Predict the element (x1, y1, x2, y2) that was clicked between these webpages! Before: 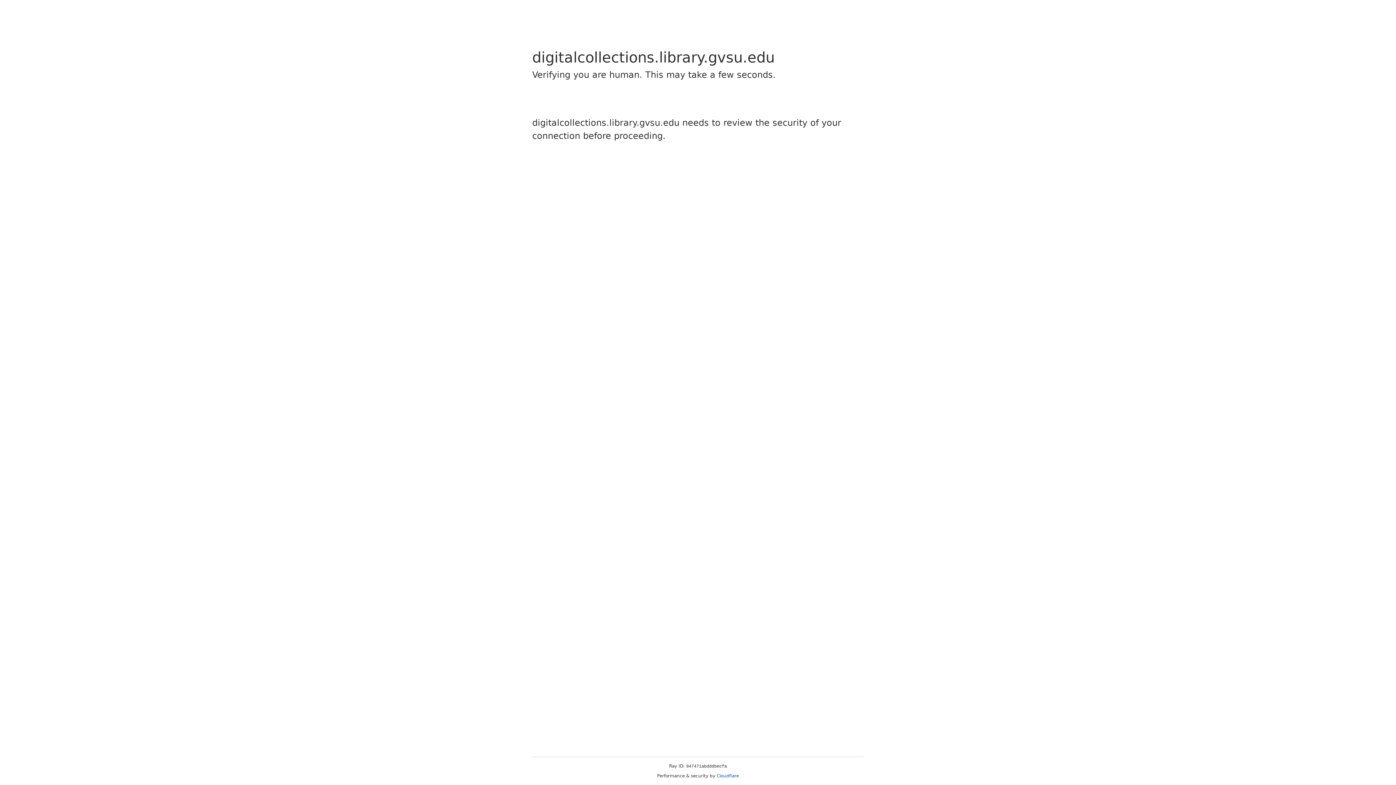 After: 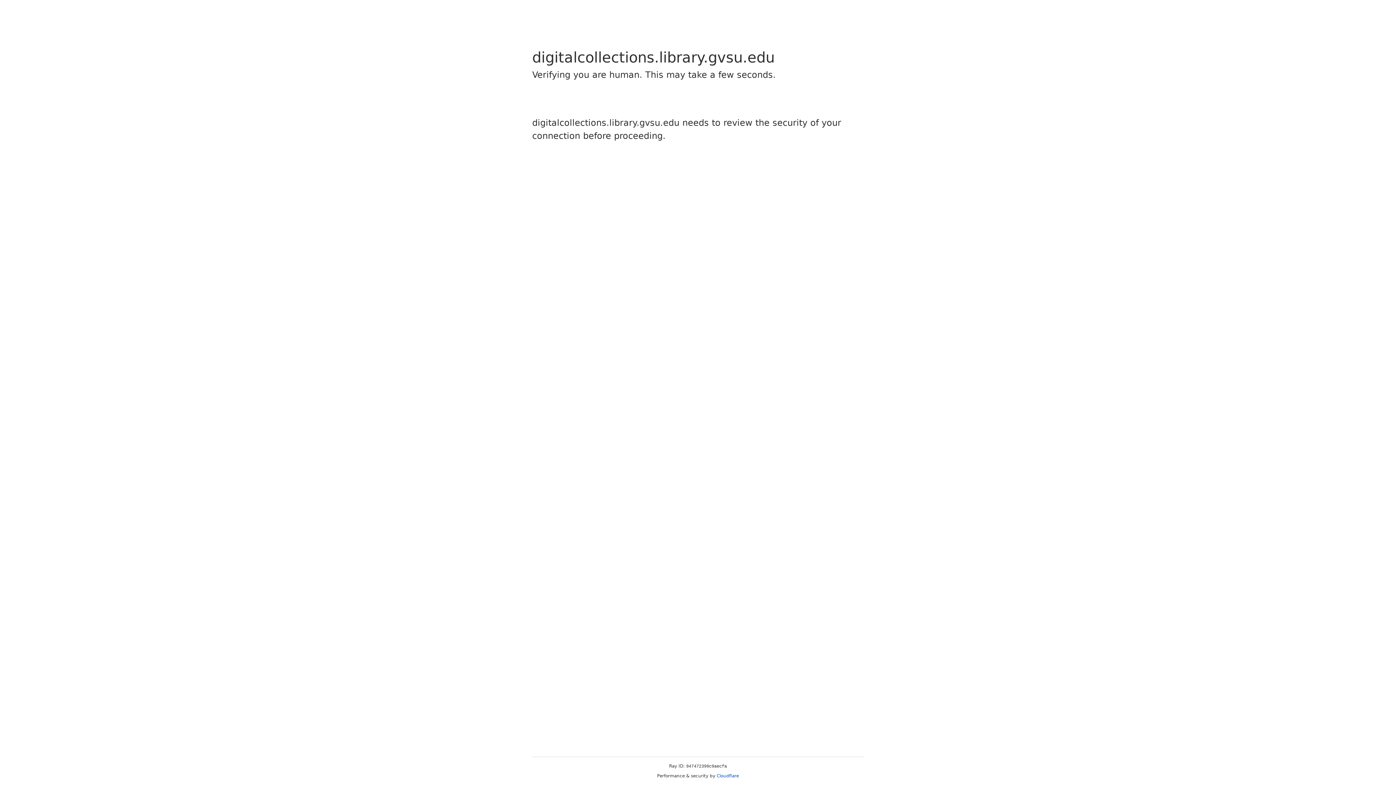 Action: label: Cloudflare bbox: (716, 773, 739, 778)